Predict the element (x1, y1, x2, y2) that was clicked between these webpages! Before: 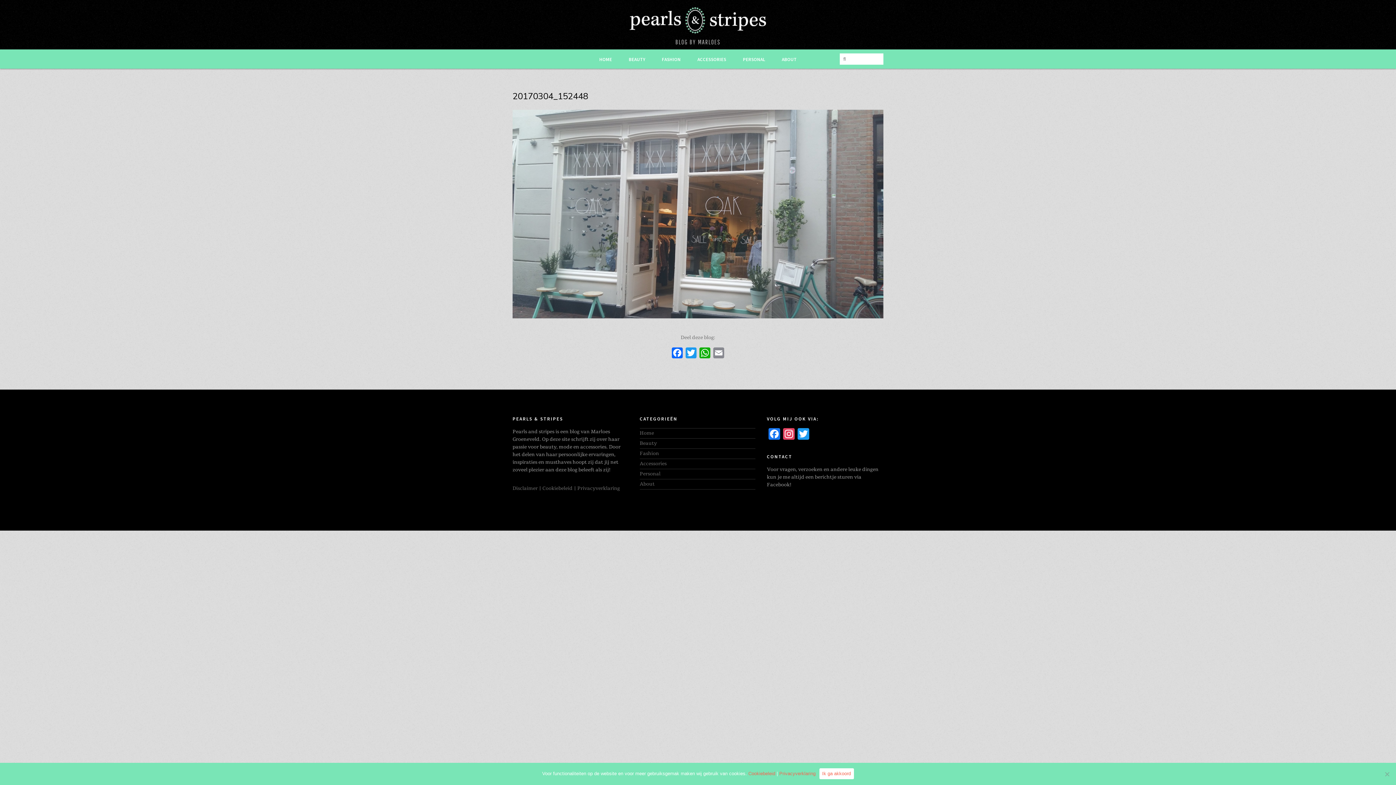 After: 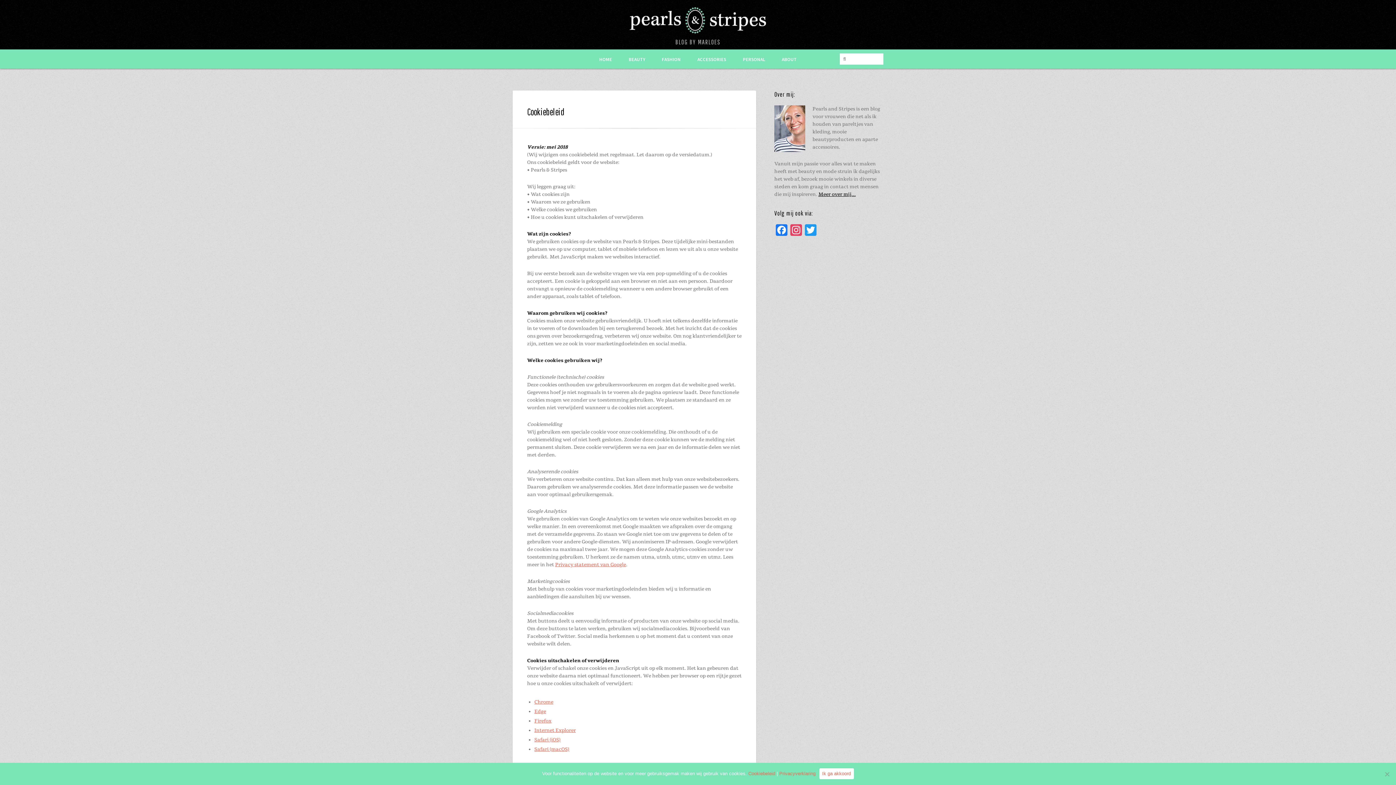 Action: bbox: (748, 771, 775, 776) label: Cookiebeleid